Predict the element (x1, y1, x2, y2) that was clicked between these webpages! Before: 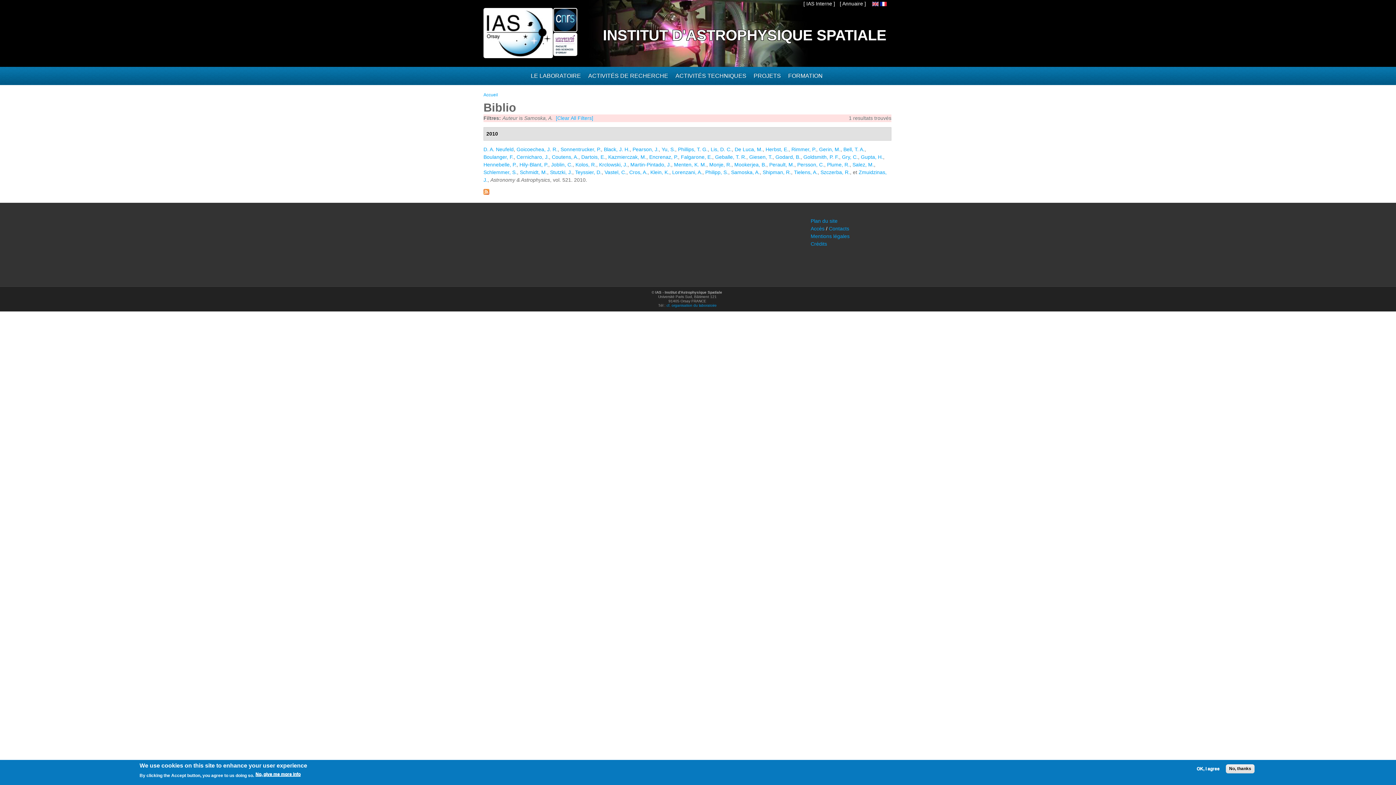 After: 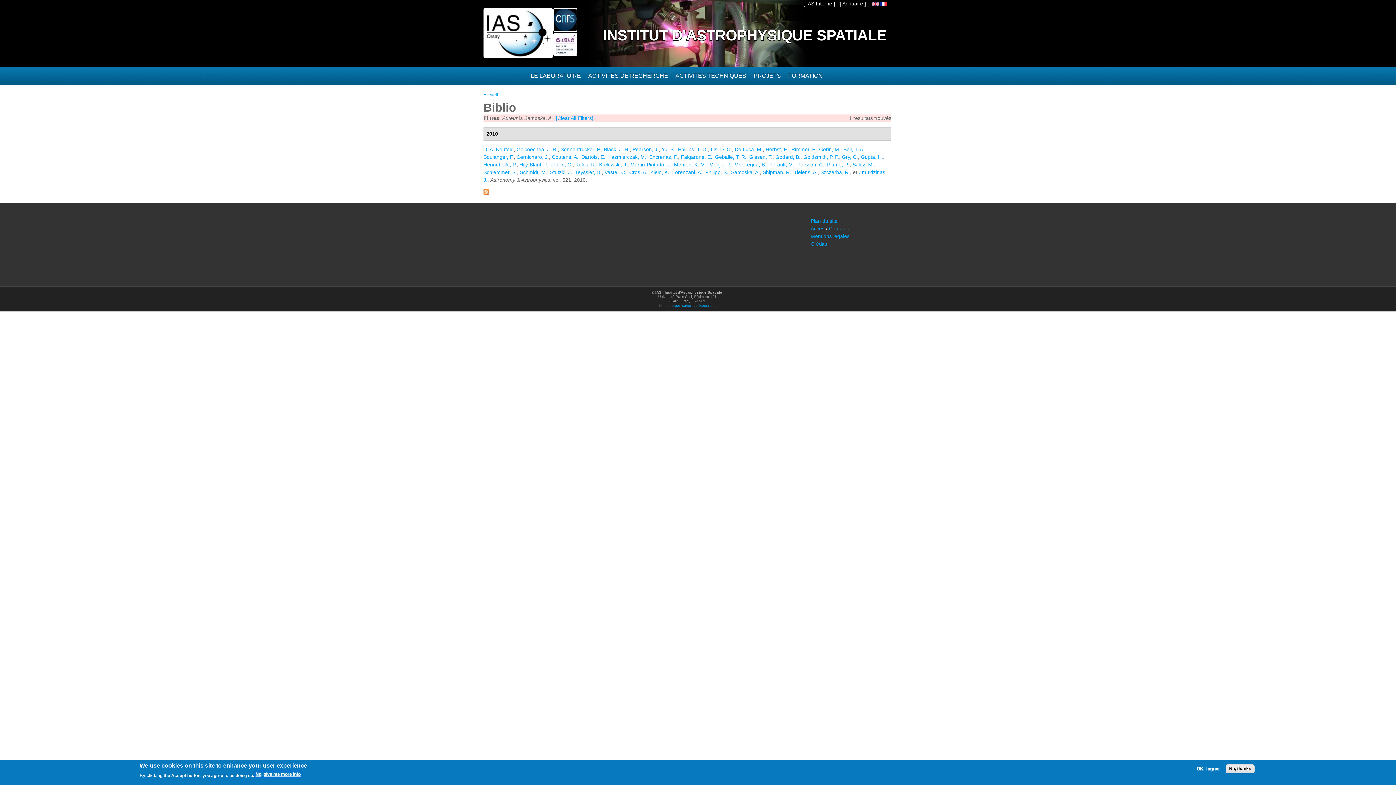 Action: bbox: (255, 772, 300, 777) label: No, give me more info